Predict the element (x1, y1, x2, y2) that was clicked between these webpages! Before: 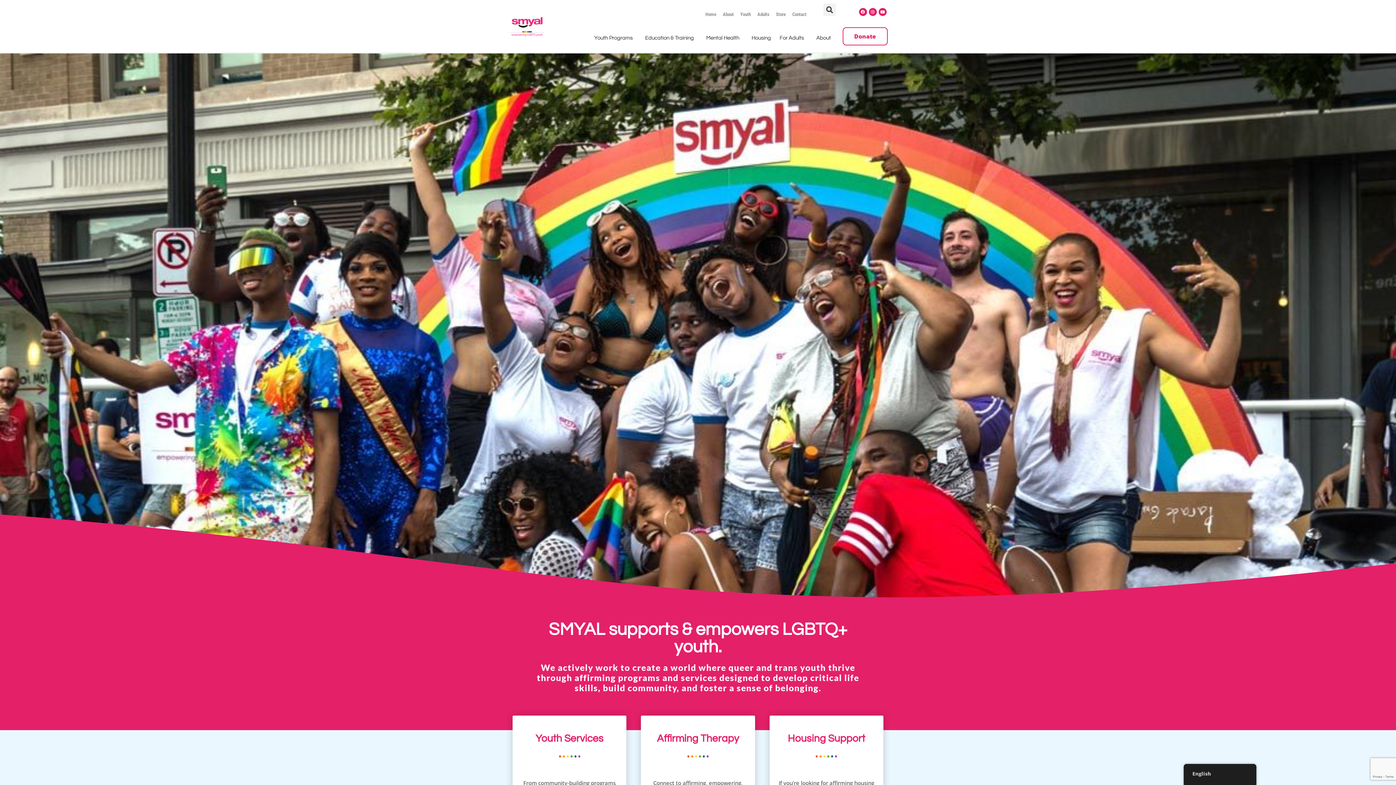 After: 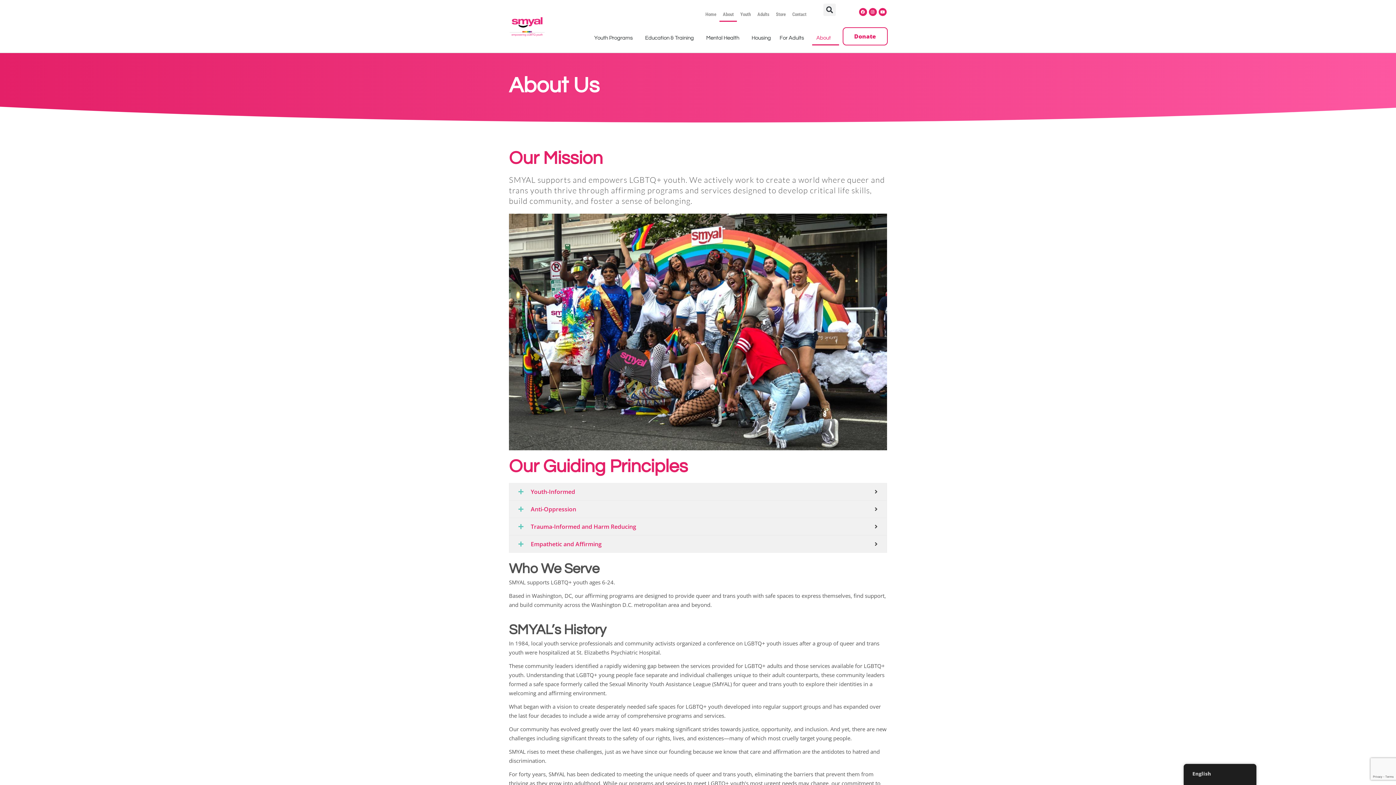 Action: bbox: (719, 7, 737, 21) label: About